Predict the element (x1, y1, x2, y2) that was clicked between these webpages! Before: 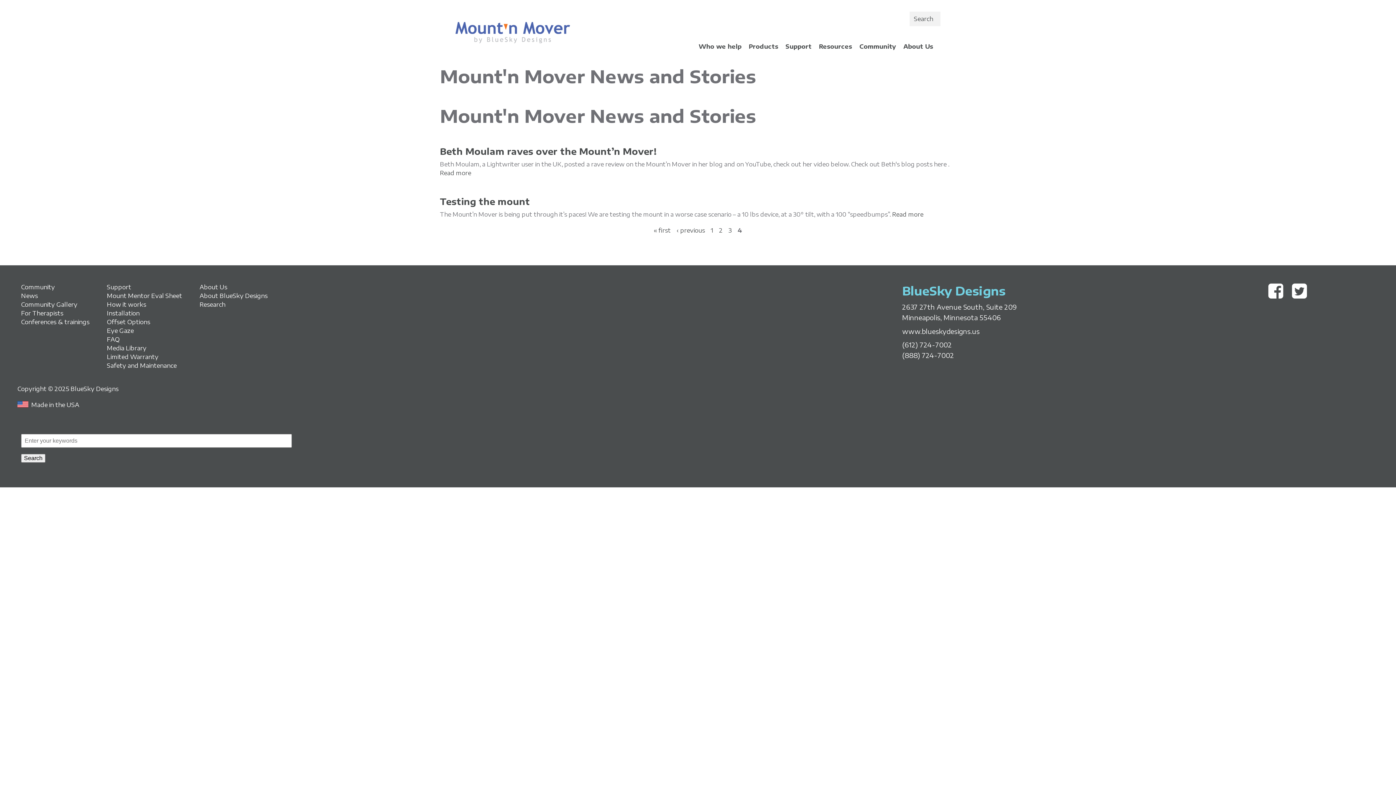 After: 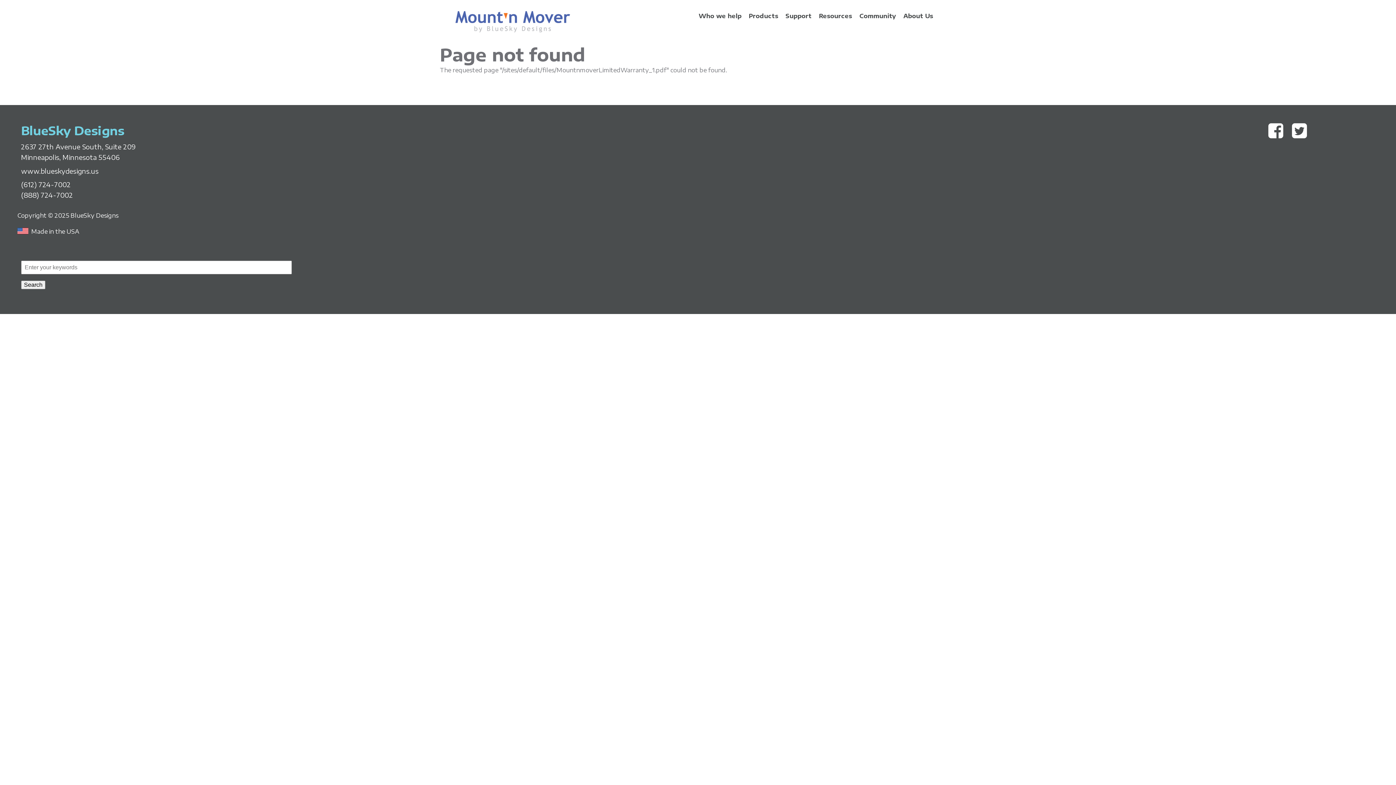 Action: bbox: (106, 353, 158, 360) label: Limited Warranty